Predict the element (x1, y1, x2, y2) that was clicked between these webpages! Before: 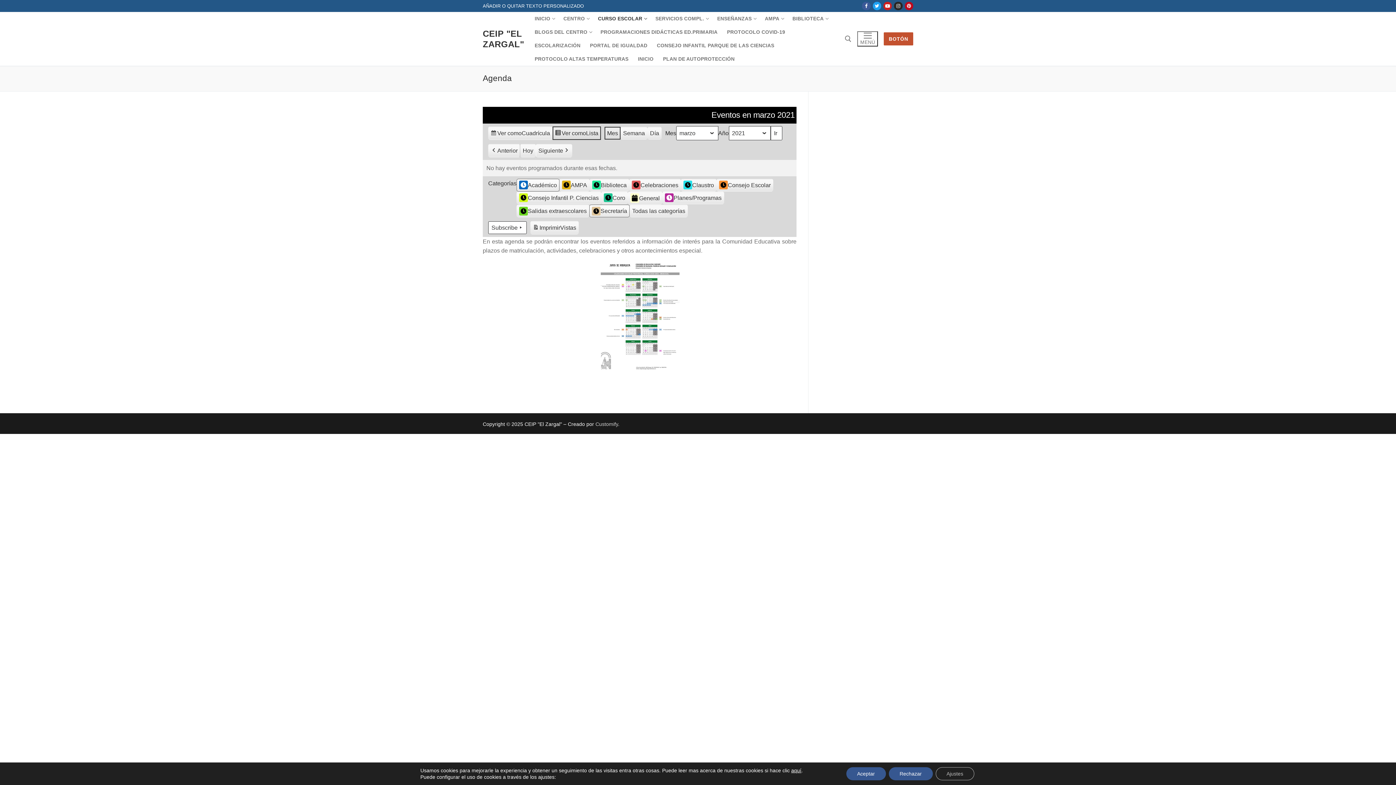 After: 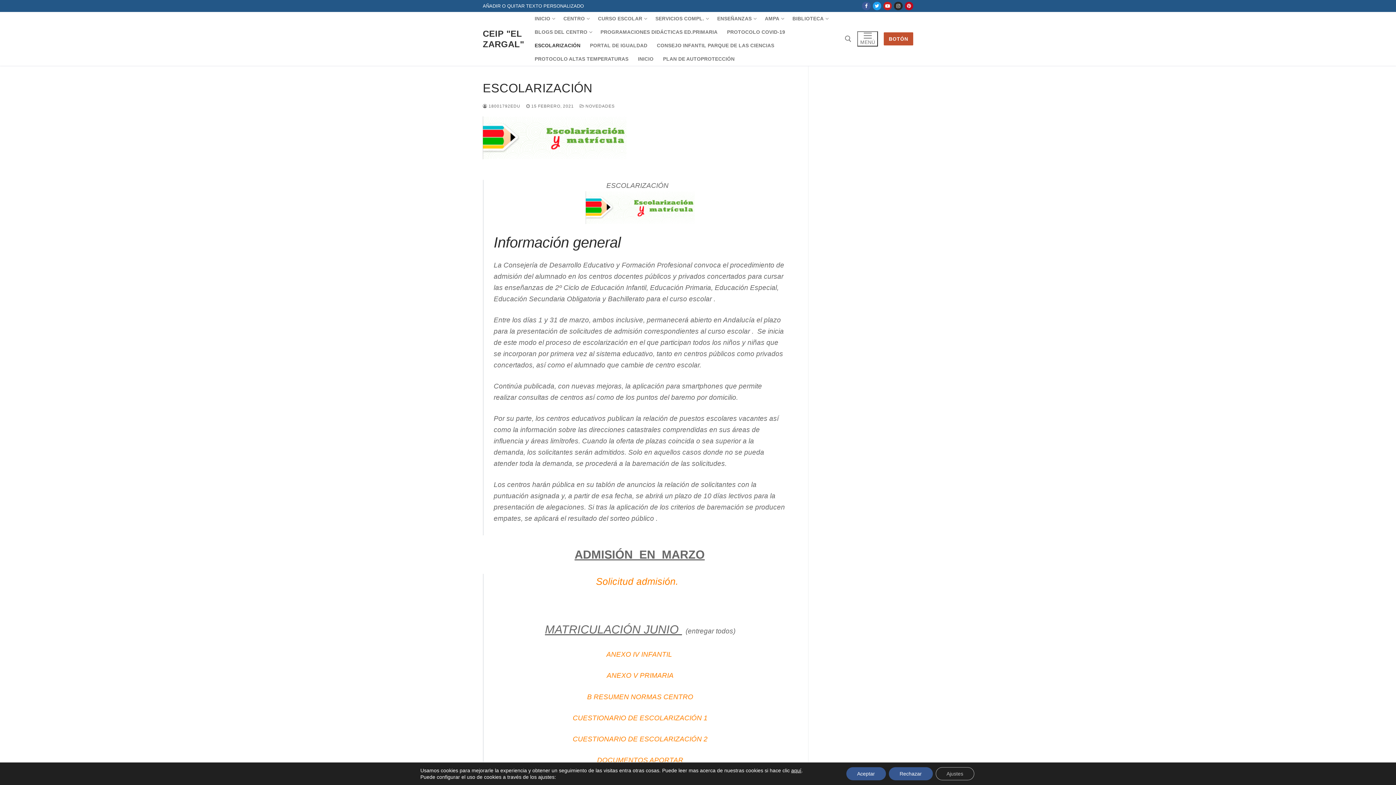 Action: bbox: (530, 38, 585, 52) label: ESCOLARIZACIÓN